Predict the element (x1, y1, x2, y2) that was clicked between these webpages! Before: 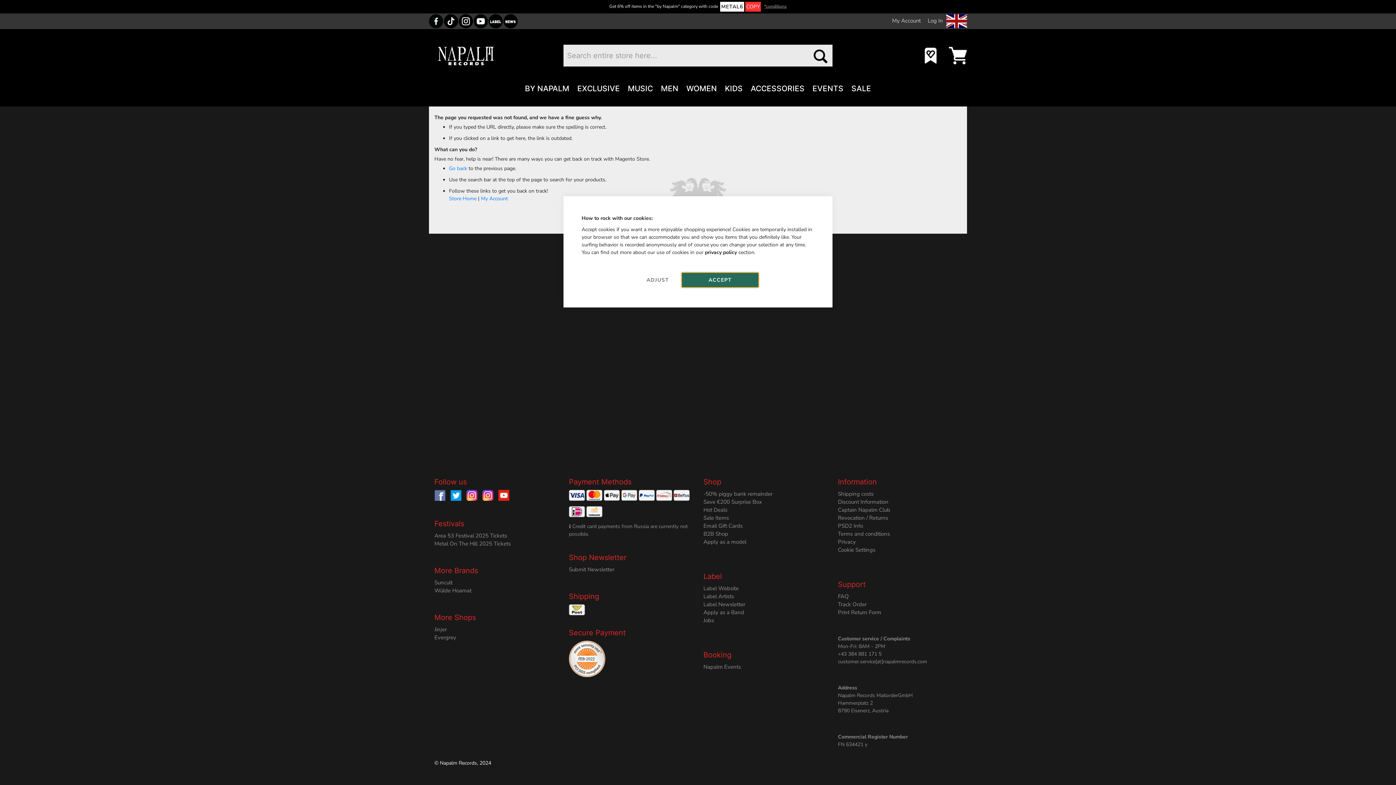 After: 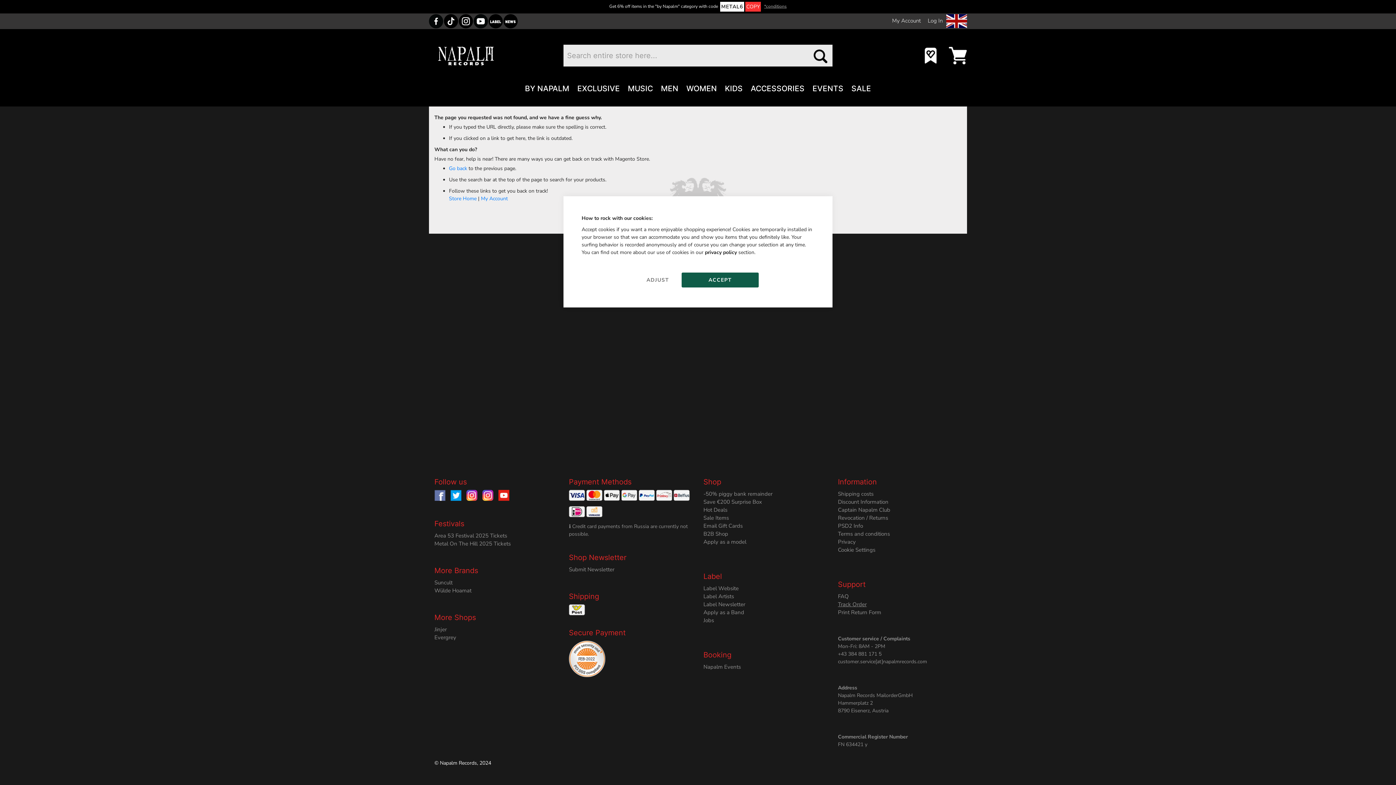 Action: label: Track Order bbox: (838, 601, 866, 608)